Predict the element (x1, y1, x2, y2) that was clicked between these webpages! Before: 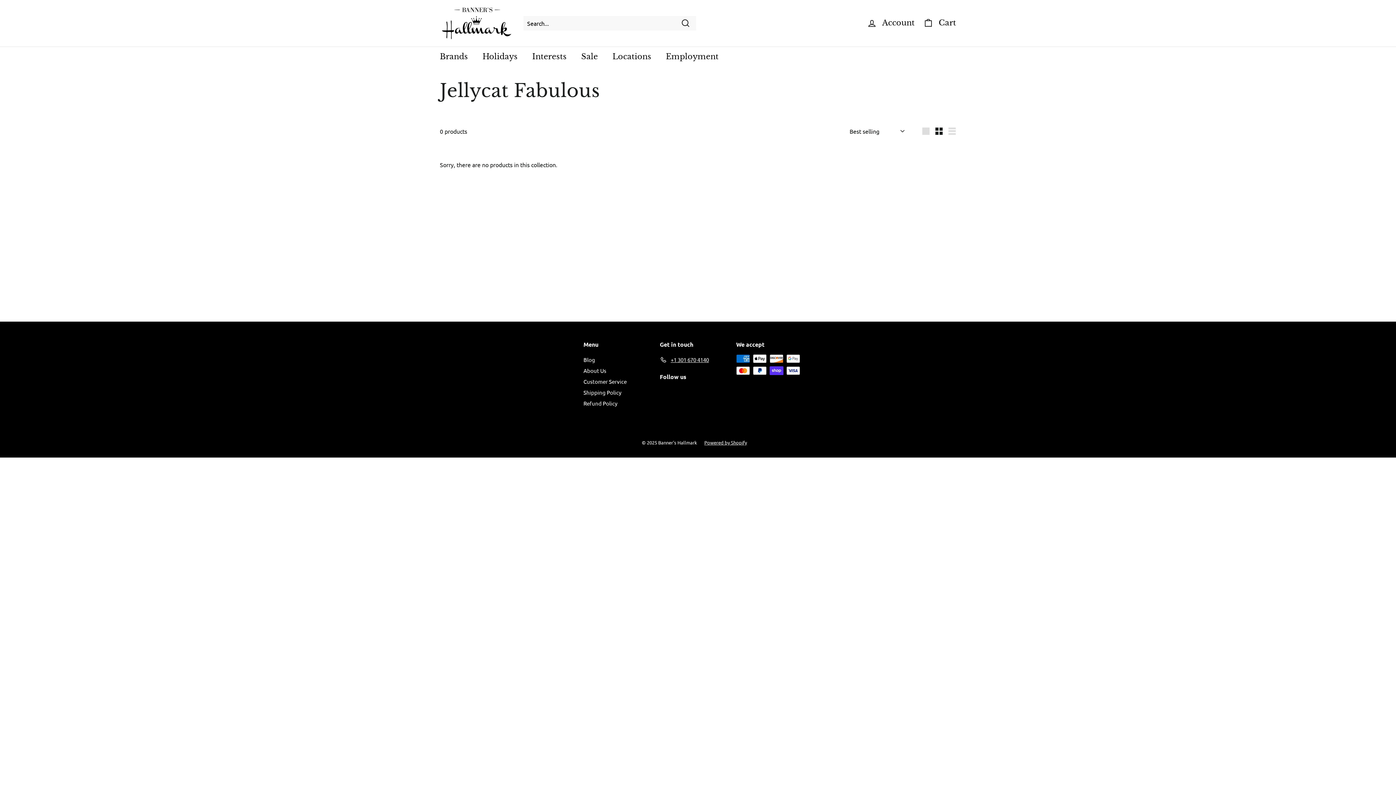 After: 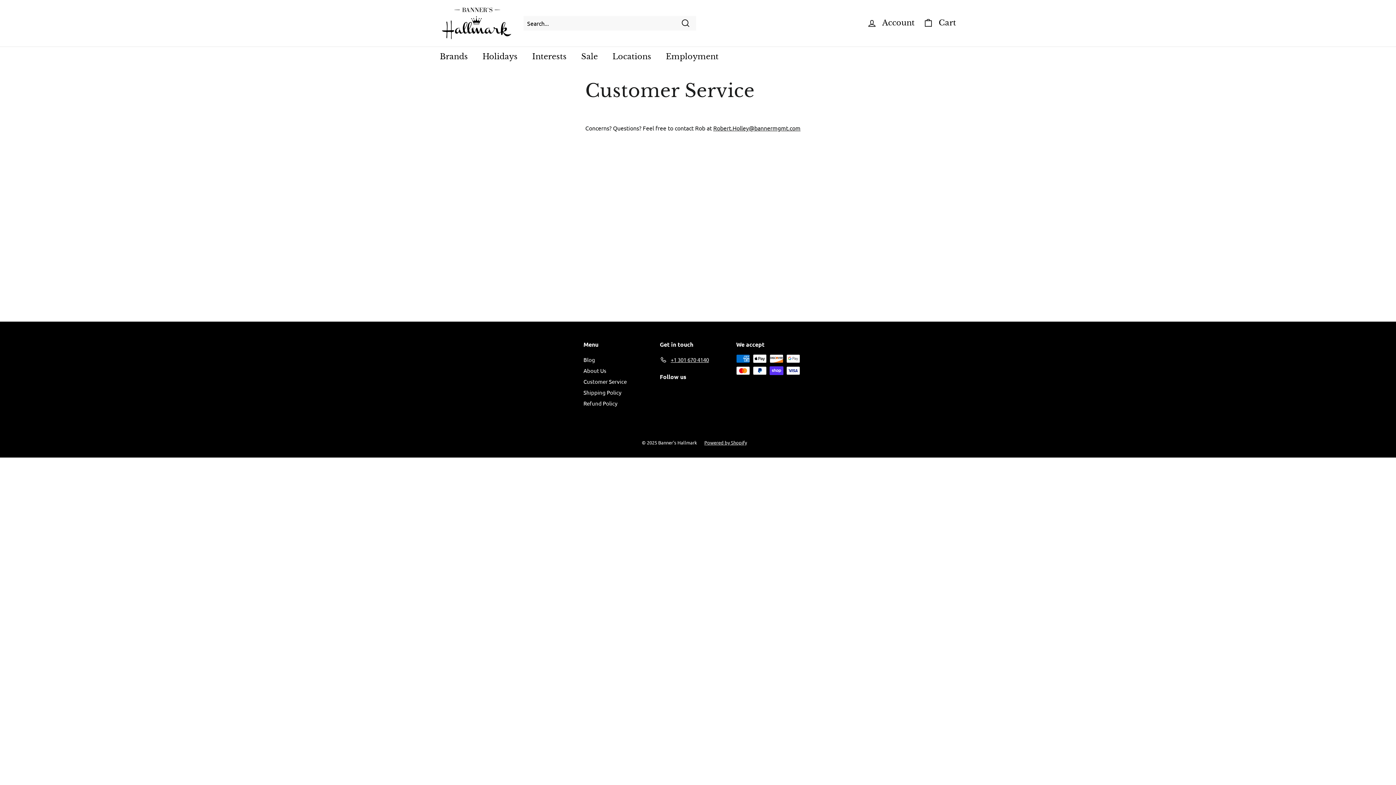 Action: label: Customer Service bbox: (583, 376, 626, 387)